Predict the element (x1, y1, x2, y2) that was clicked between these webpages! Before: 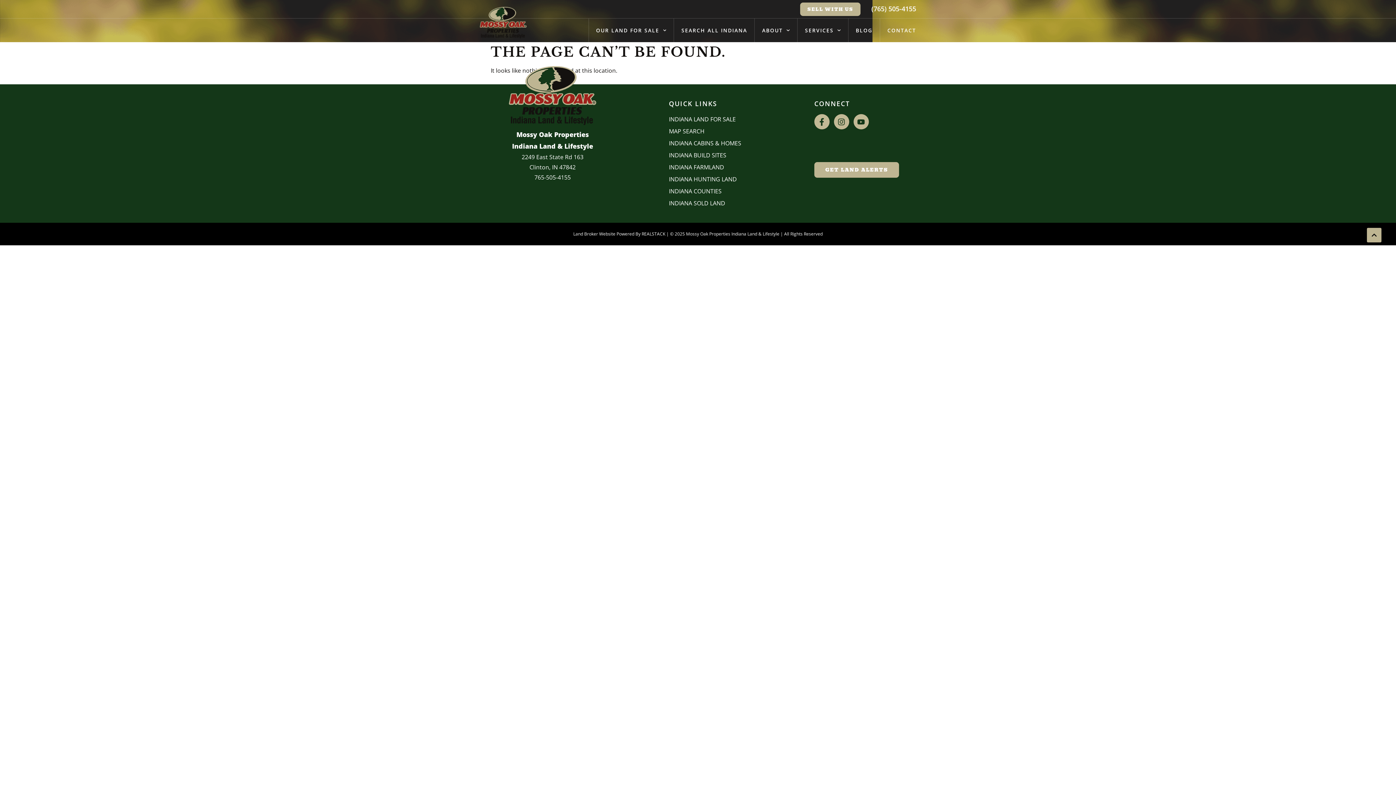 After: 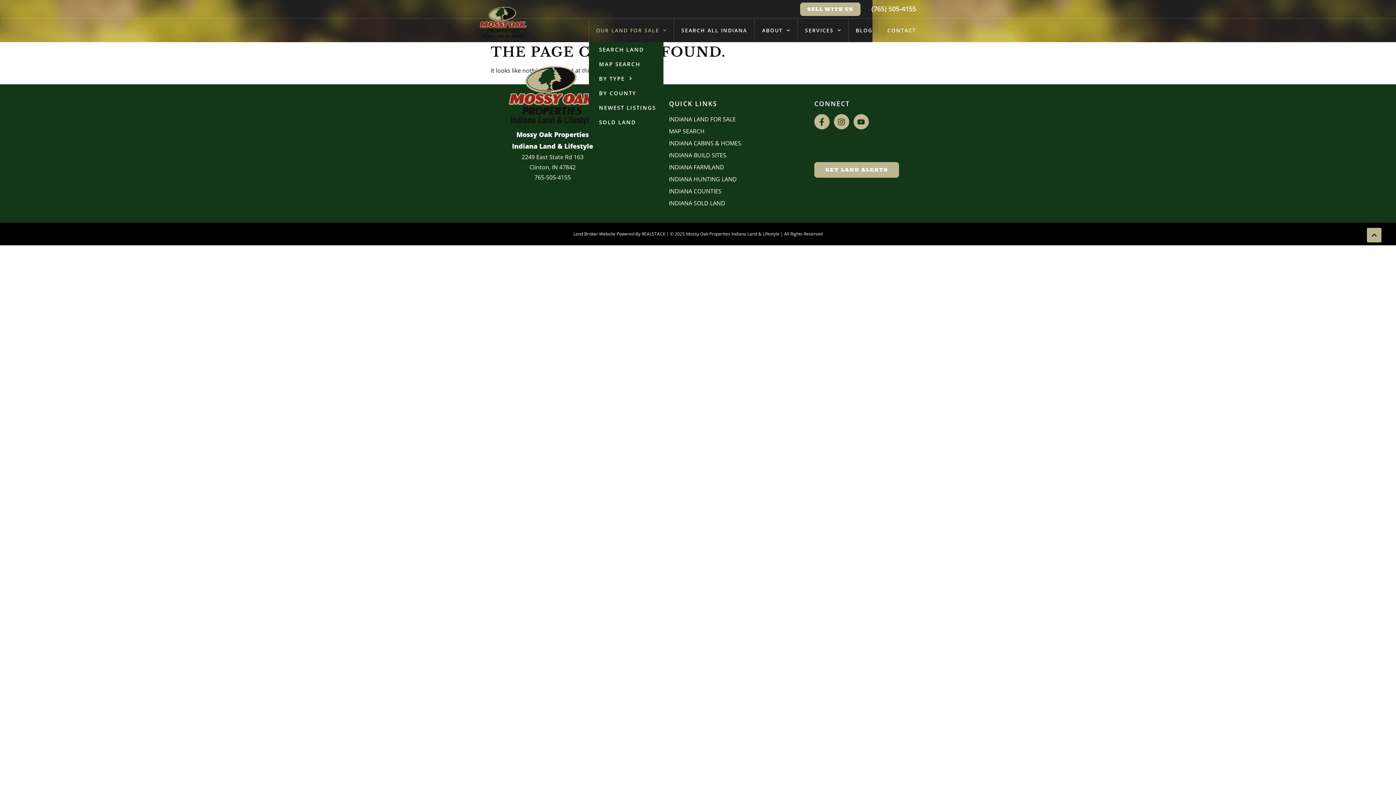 Action: bbox: (588, 18, 673, 42) label: OUR LAND FOR SALE